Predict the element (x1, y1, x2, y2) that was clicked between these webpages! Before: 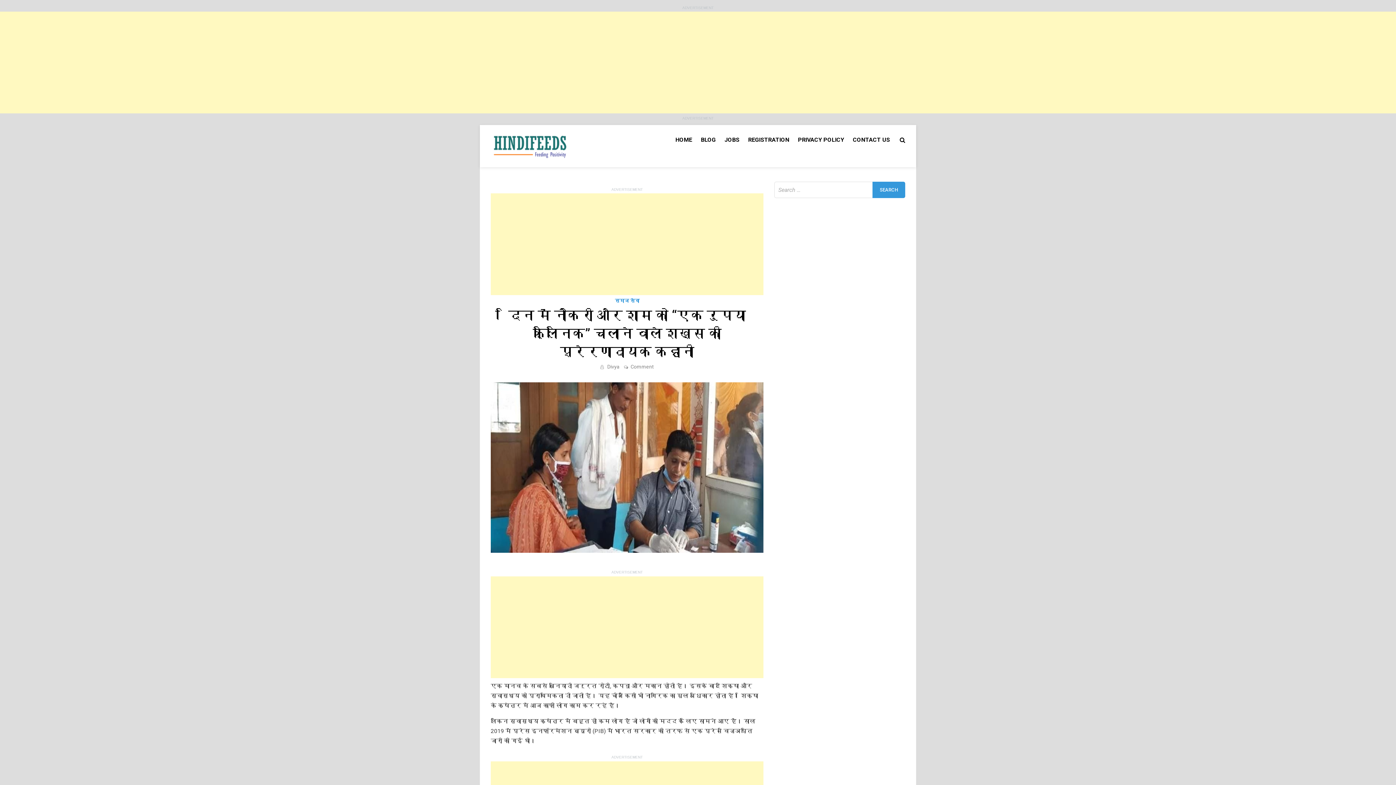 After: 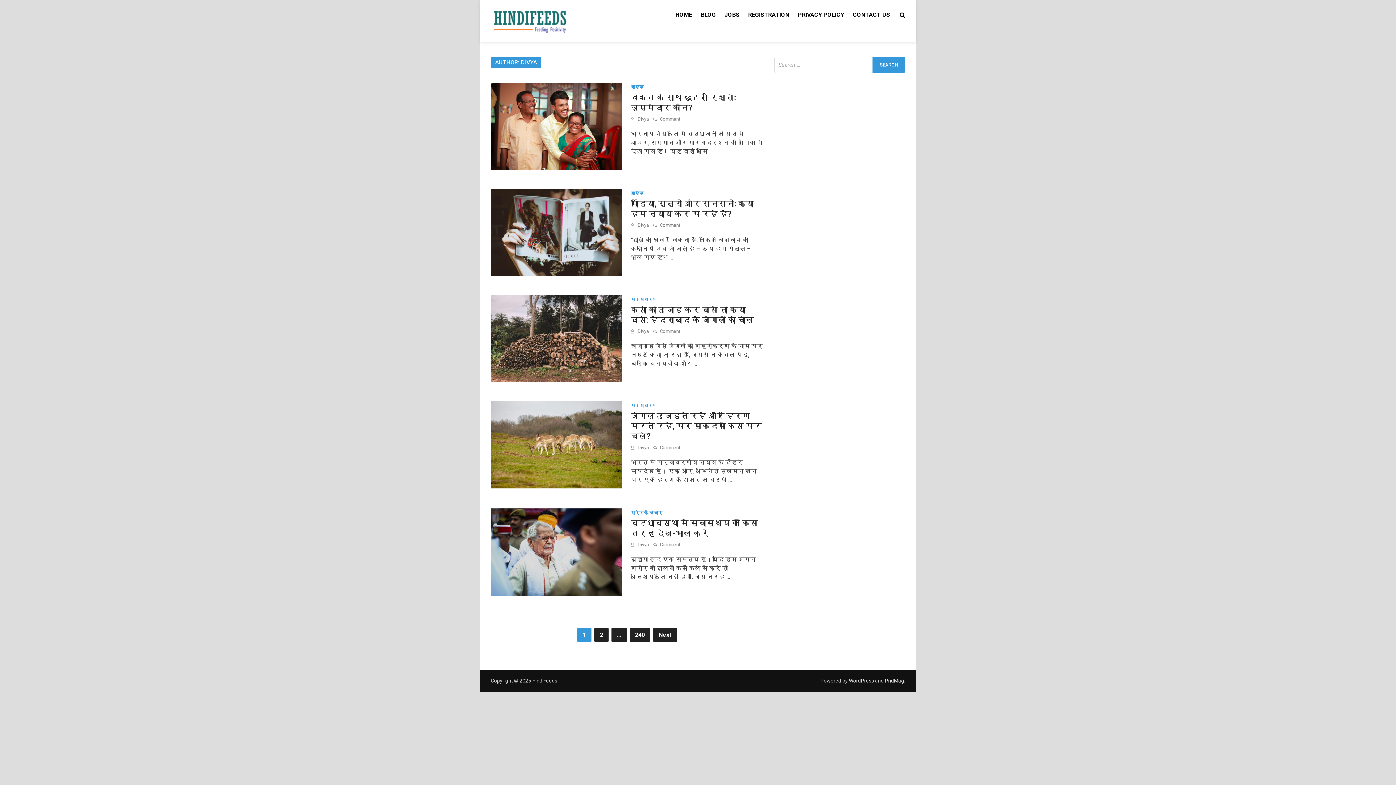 Action: label: Divya bbox: (607, 364, 619, 369)